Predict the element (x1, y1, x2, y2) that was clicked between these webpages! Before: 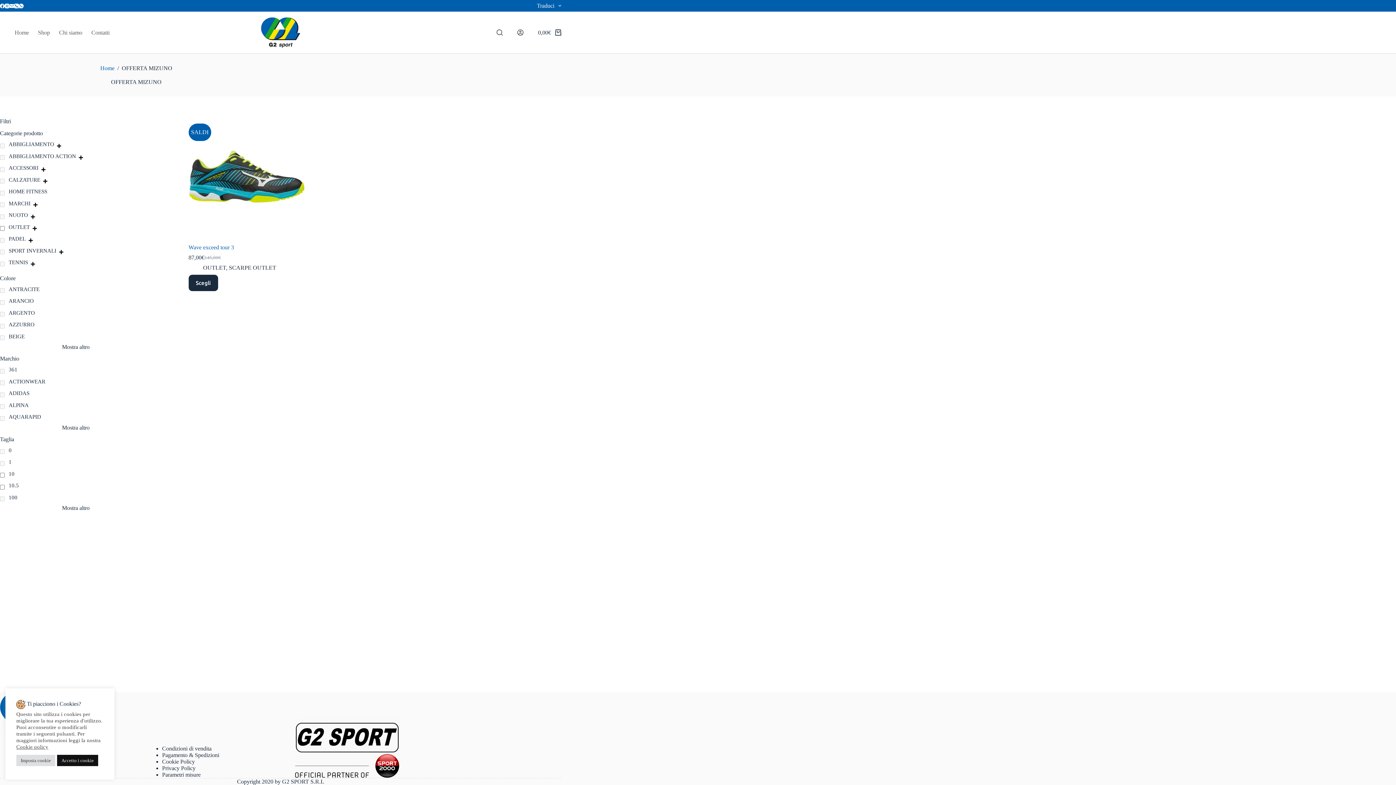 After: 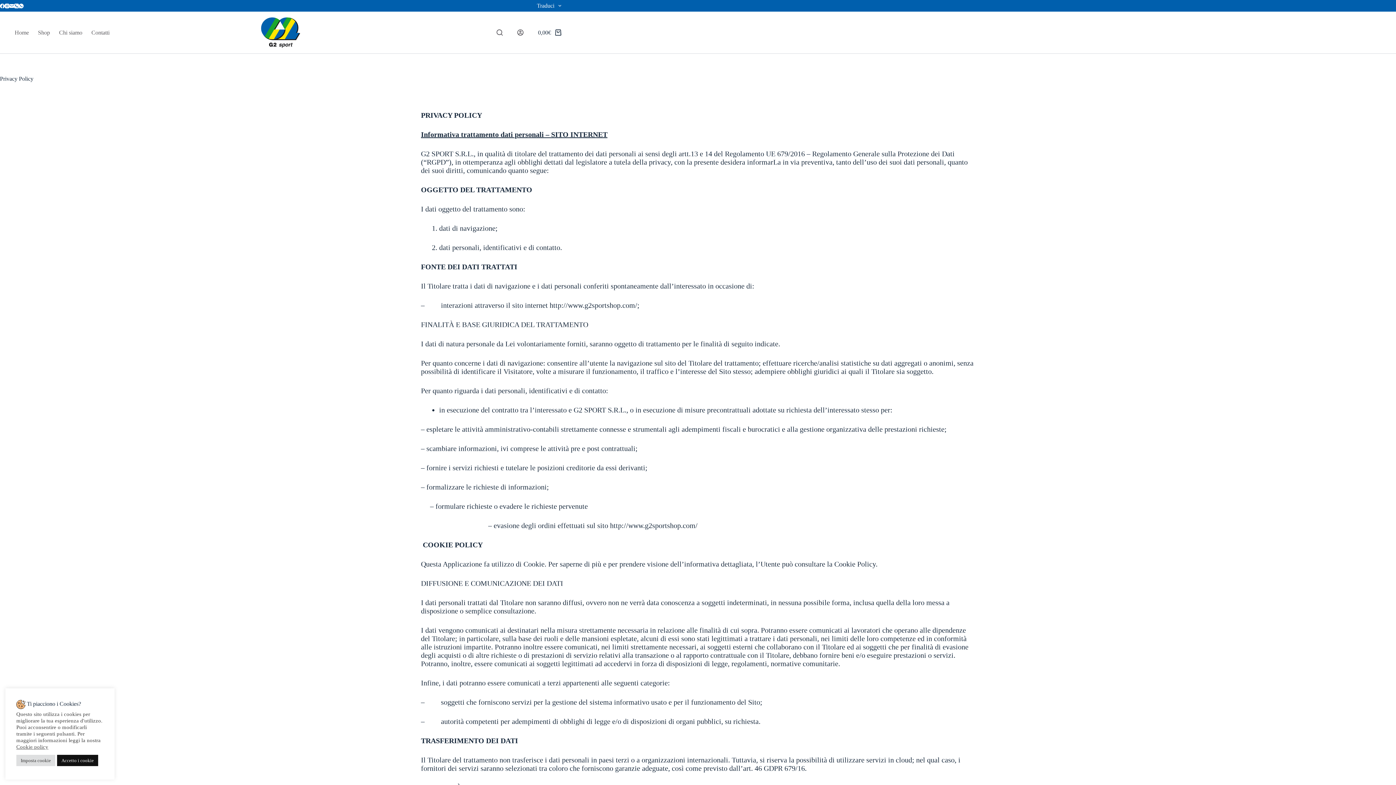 Action: label: Privacy Policy bbox: (162, 765, 195, 771)